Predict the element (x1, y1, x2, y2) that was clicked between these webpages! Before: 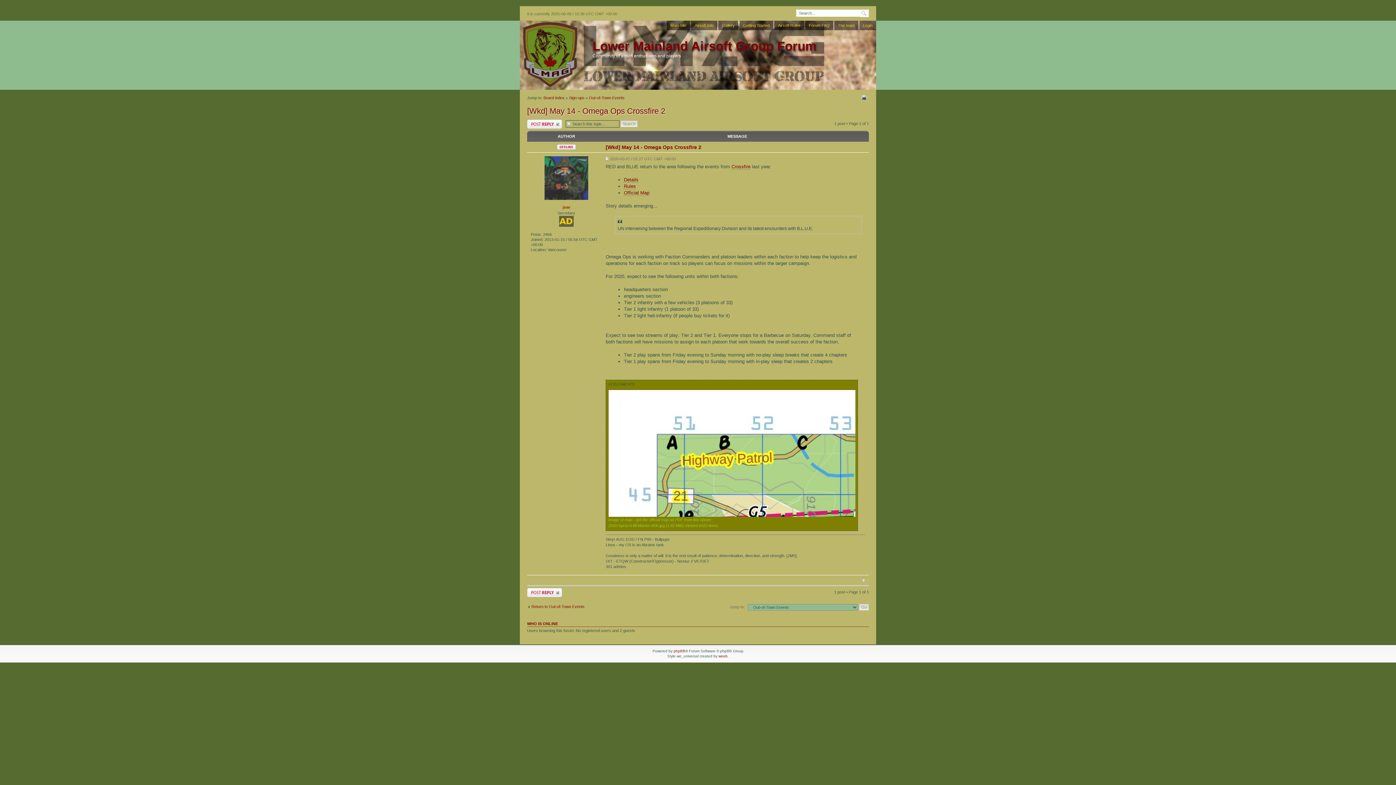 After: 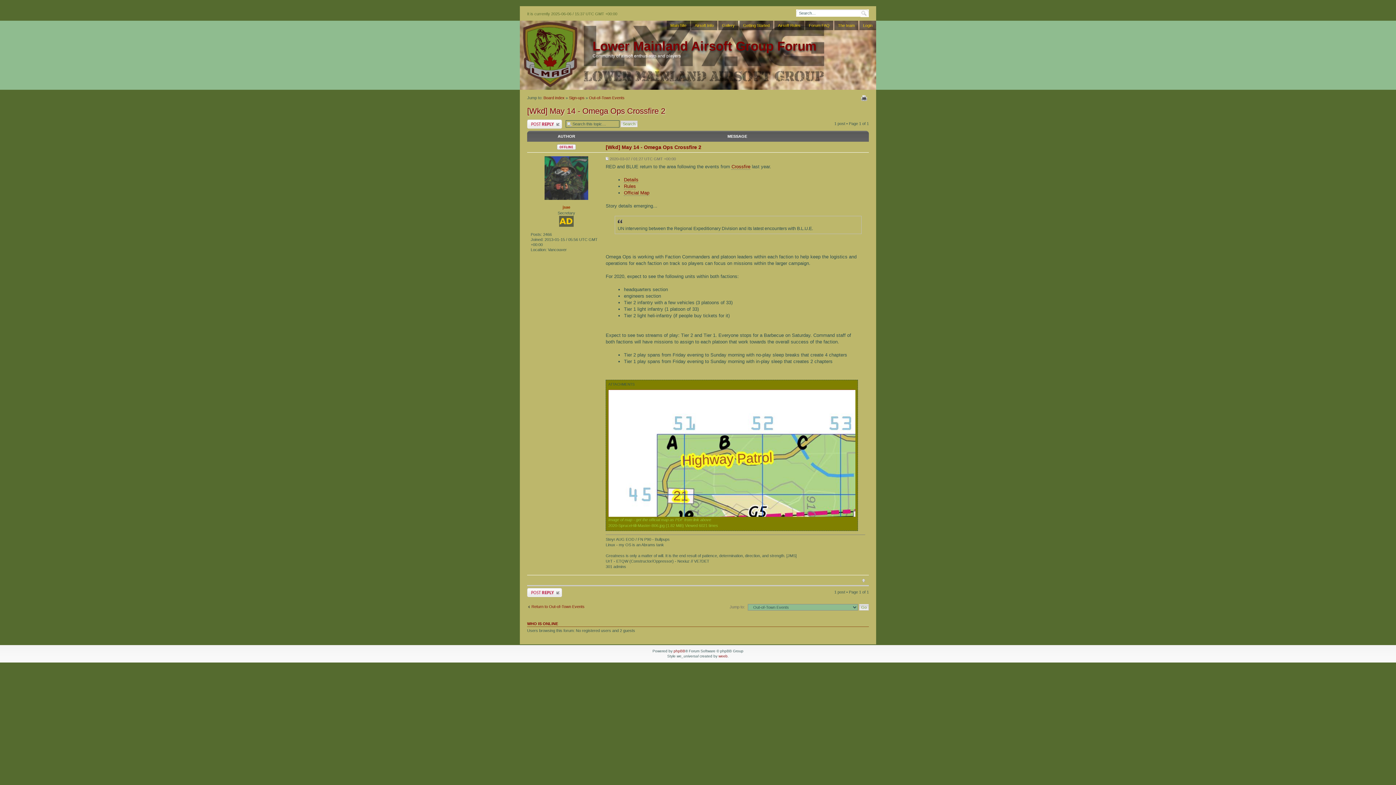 Action: bbox: (527, 106, 665, 115) label: [Wkd] May 14 - Omega Ops Crossfire 2